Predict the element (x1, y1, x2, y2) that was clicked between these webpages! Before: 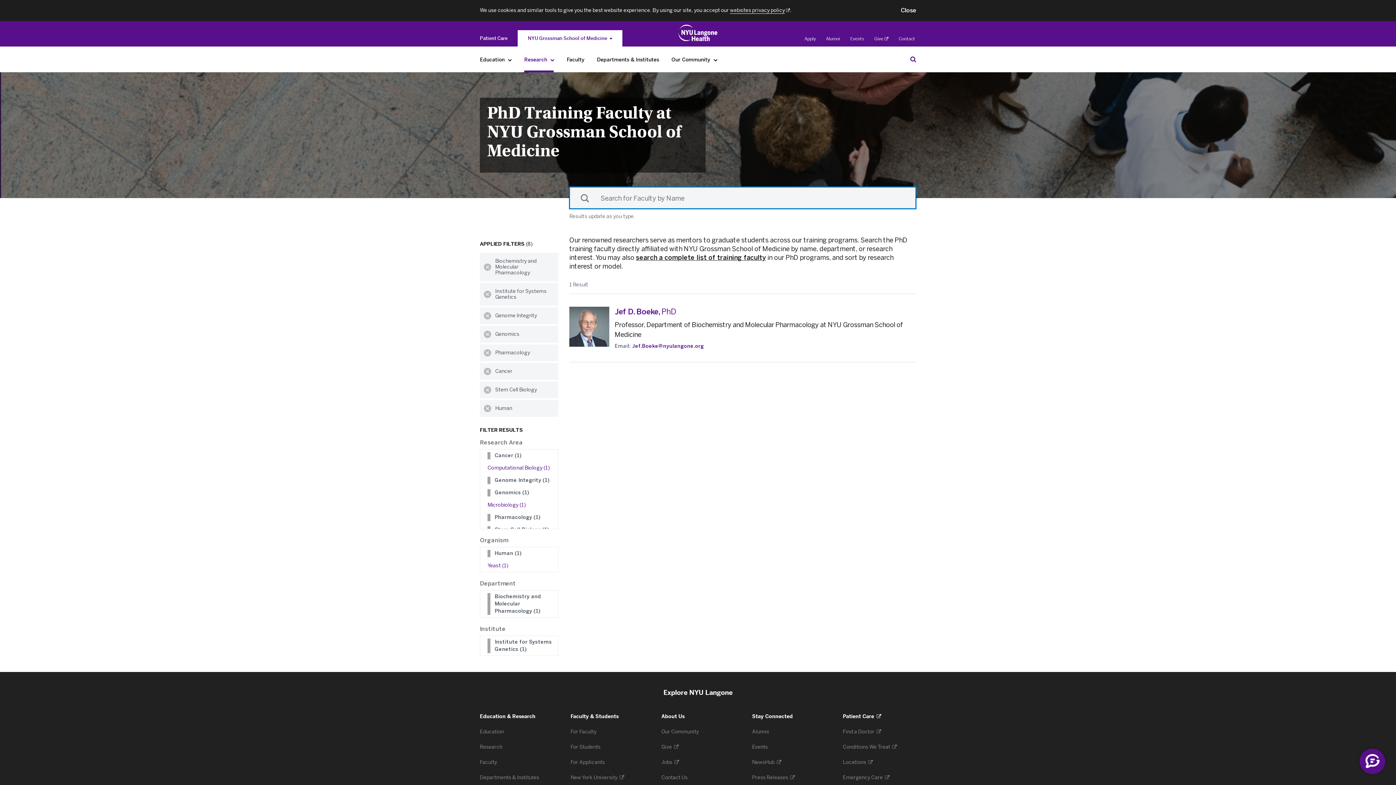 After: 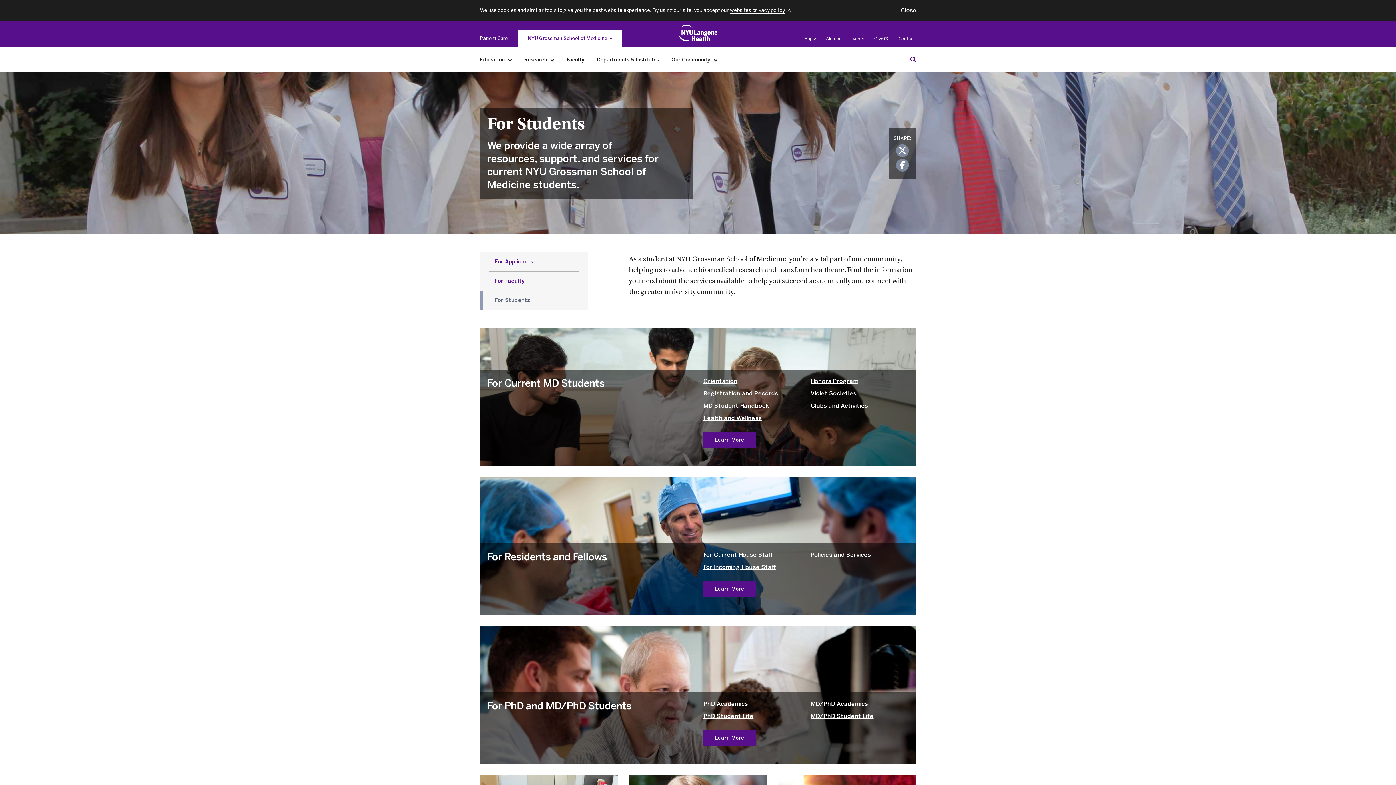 Action: bbox: (570, 744, 601, 750) label: For Students 